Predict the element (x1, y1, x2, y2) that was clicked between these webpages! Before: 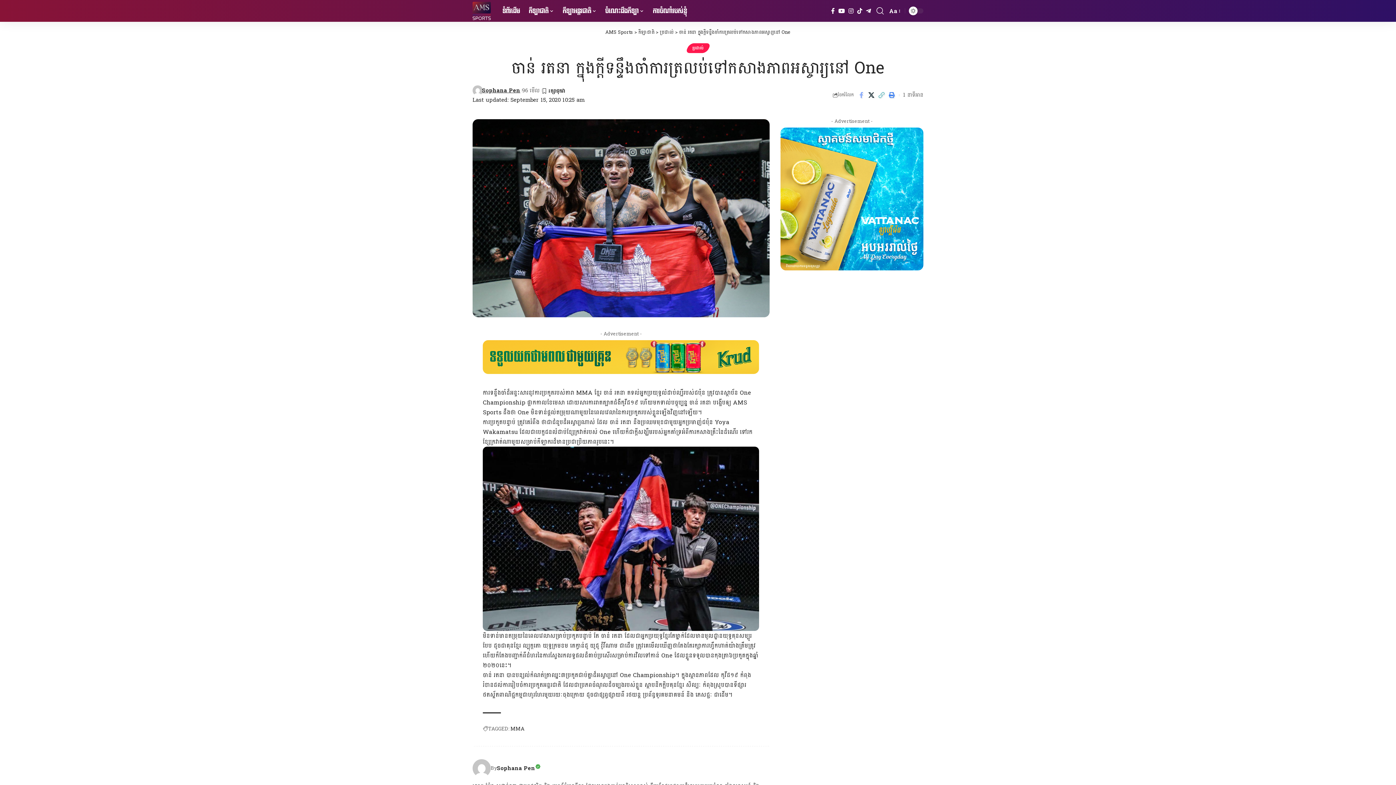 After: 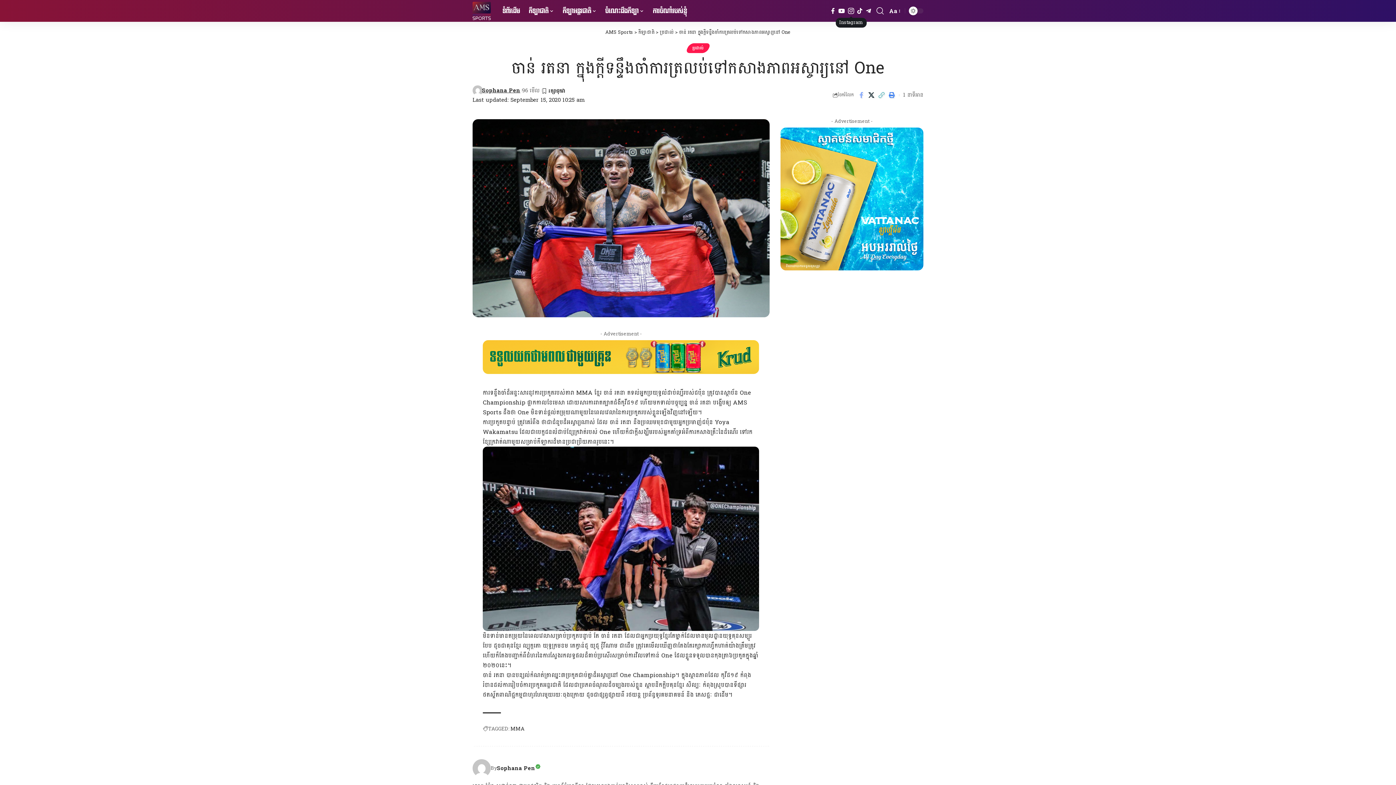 Action: label: Instagram bbox: (846, 6, 855, 15)